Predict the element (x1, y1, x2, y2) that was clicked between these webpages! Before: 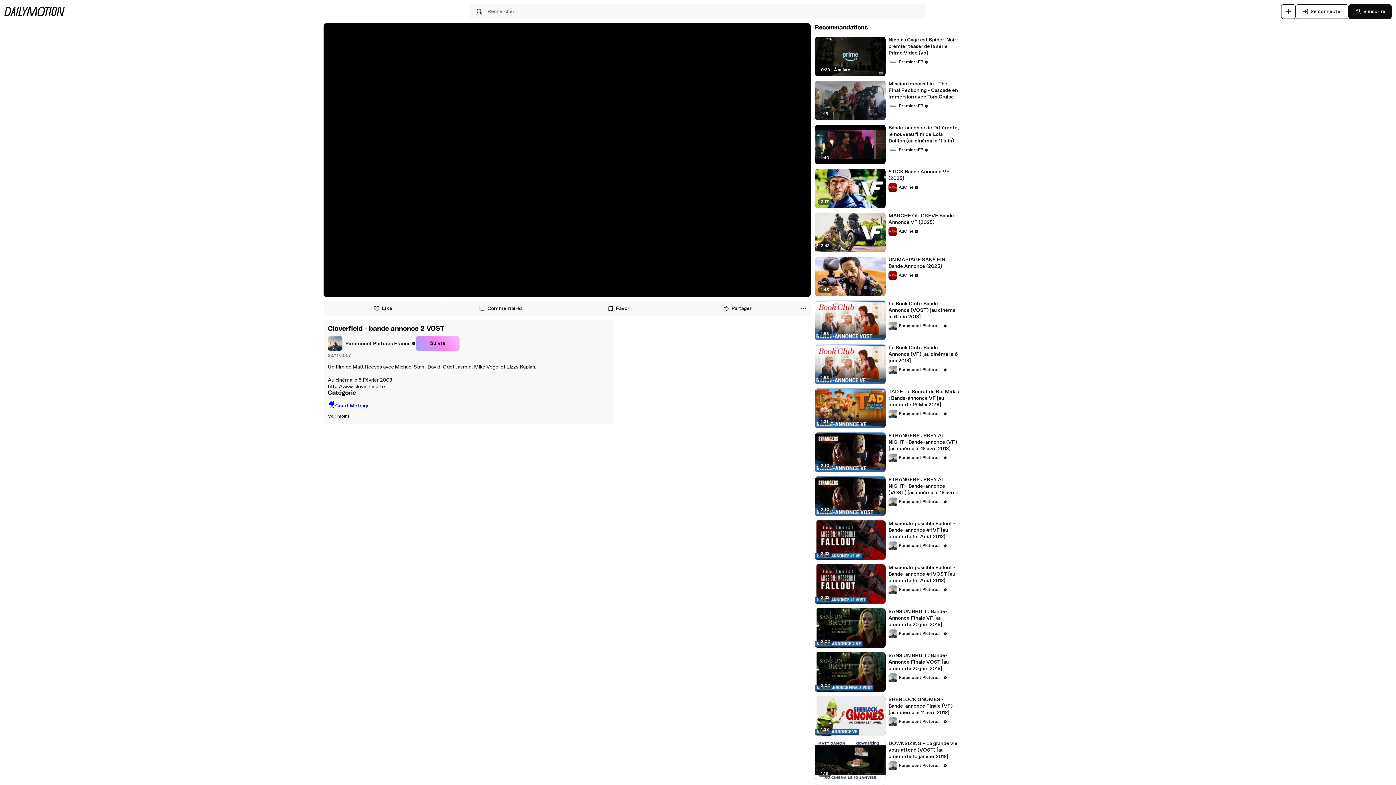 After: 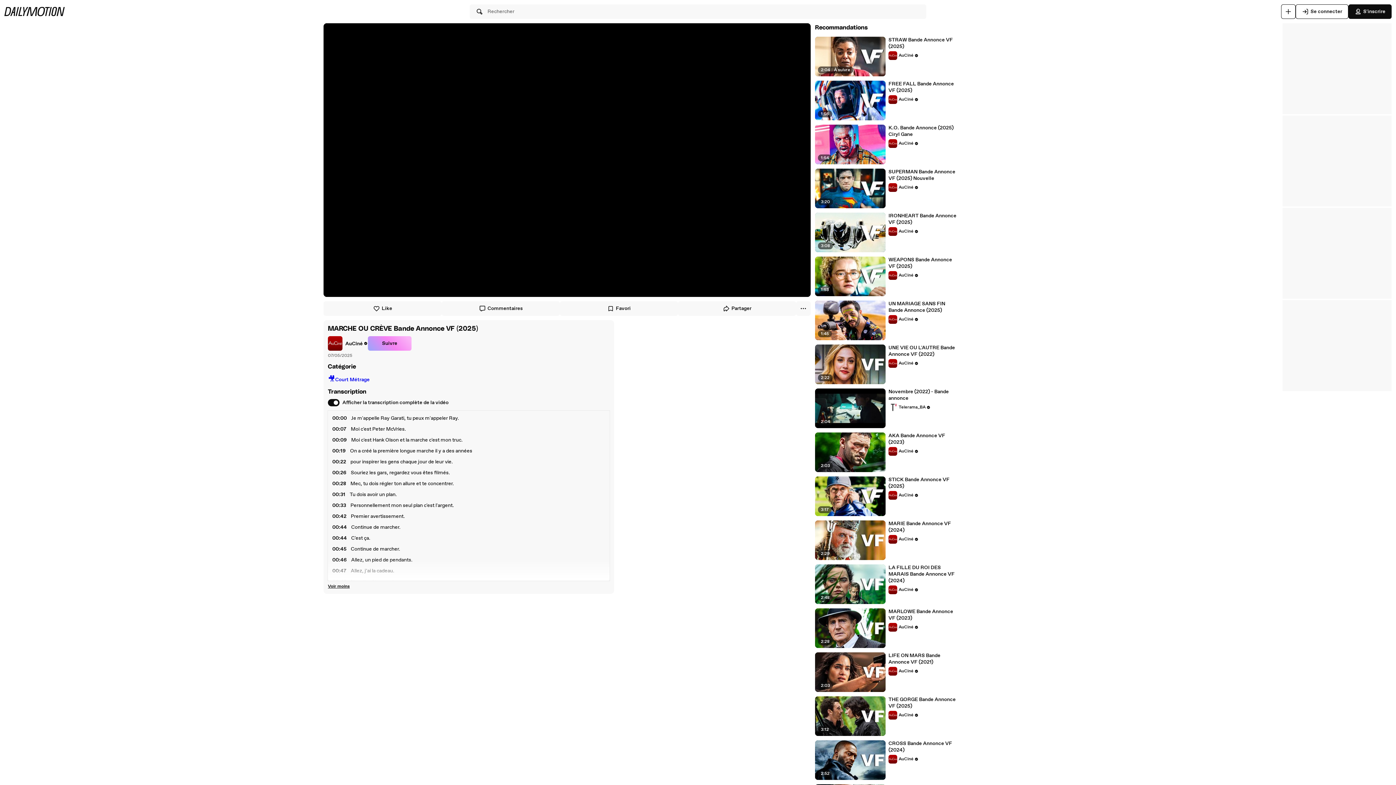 Action: bbox: (888, 212, 959, 225) label: MARCHE OU CRÈVE Bande Annonce VF (2025)